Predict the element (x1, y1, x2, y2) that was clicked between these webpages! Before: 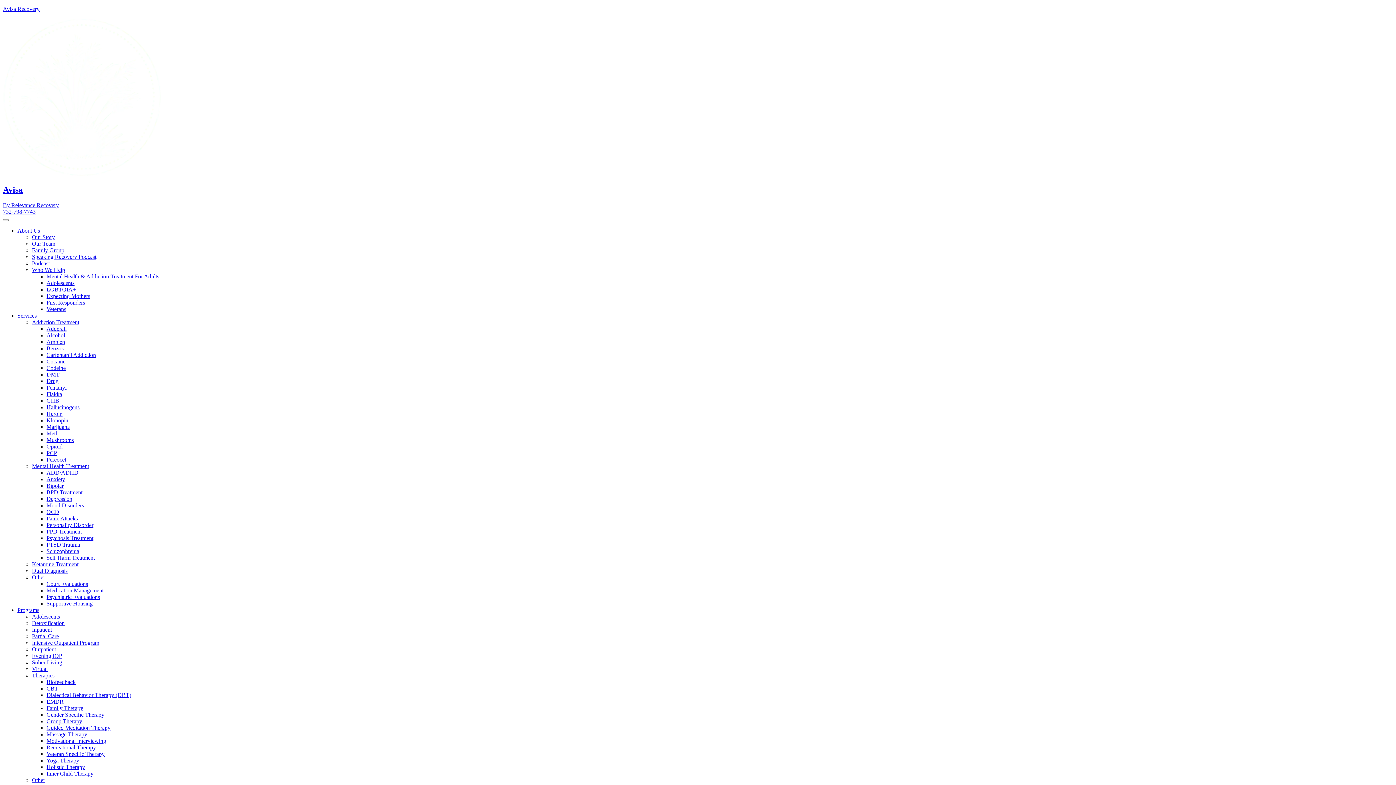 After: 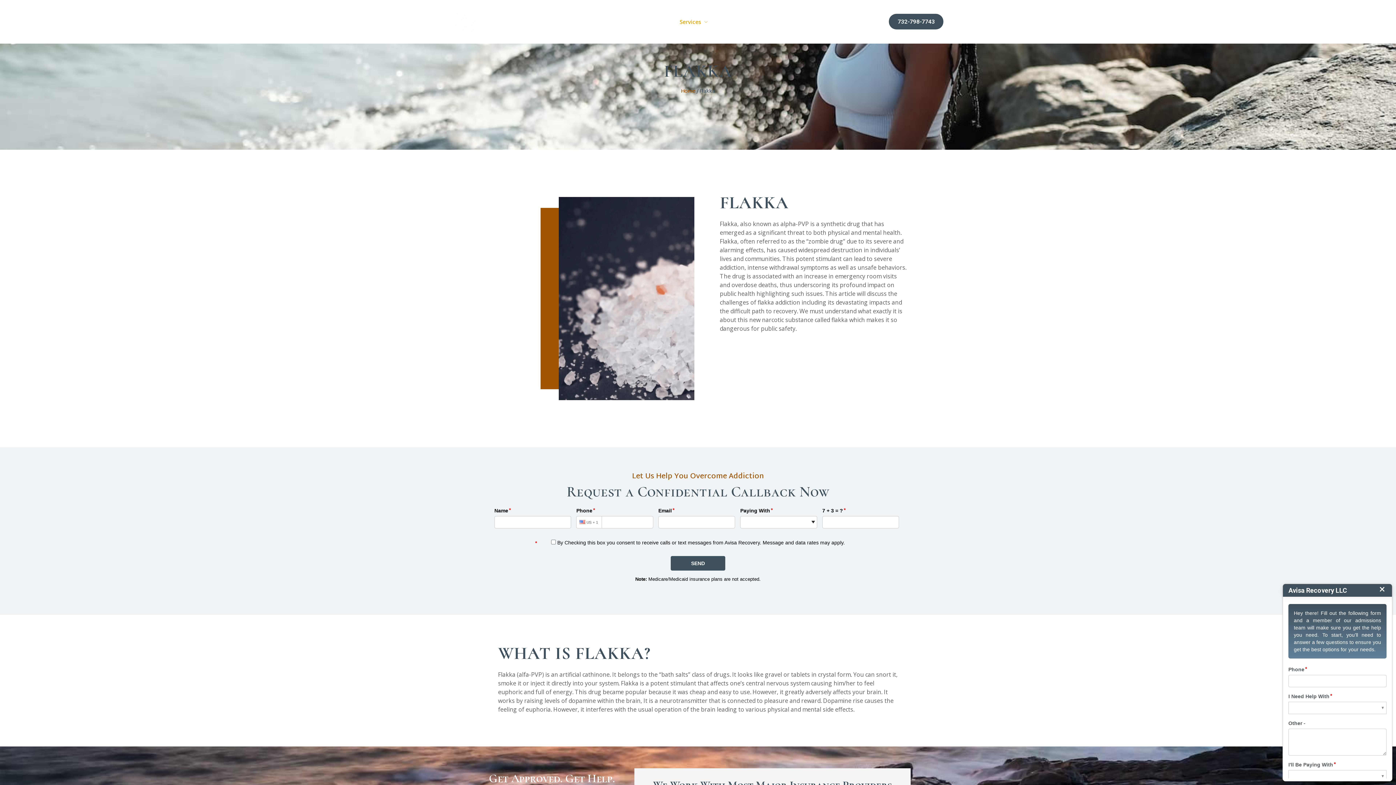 Action: label: Flakka bbox: (46, 391, 62, 397)